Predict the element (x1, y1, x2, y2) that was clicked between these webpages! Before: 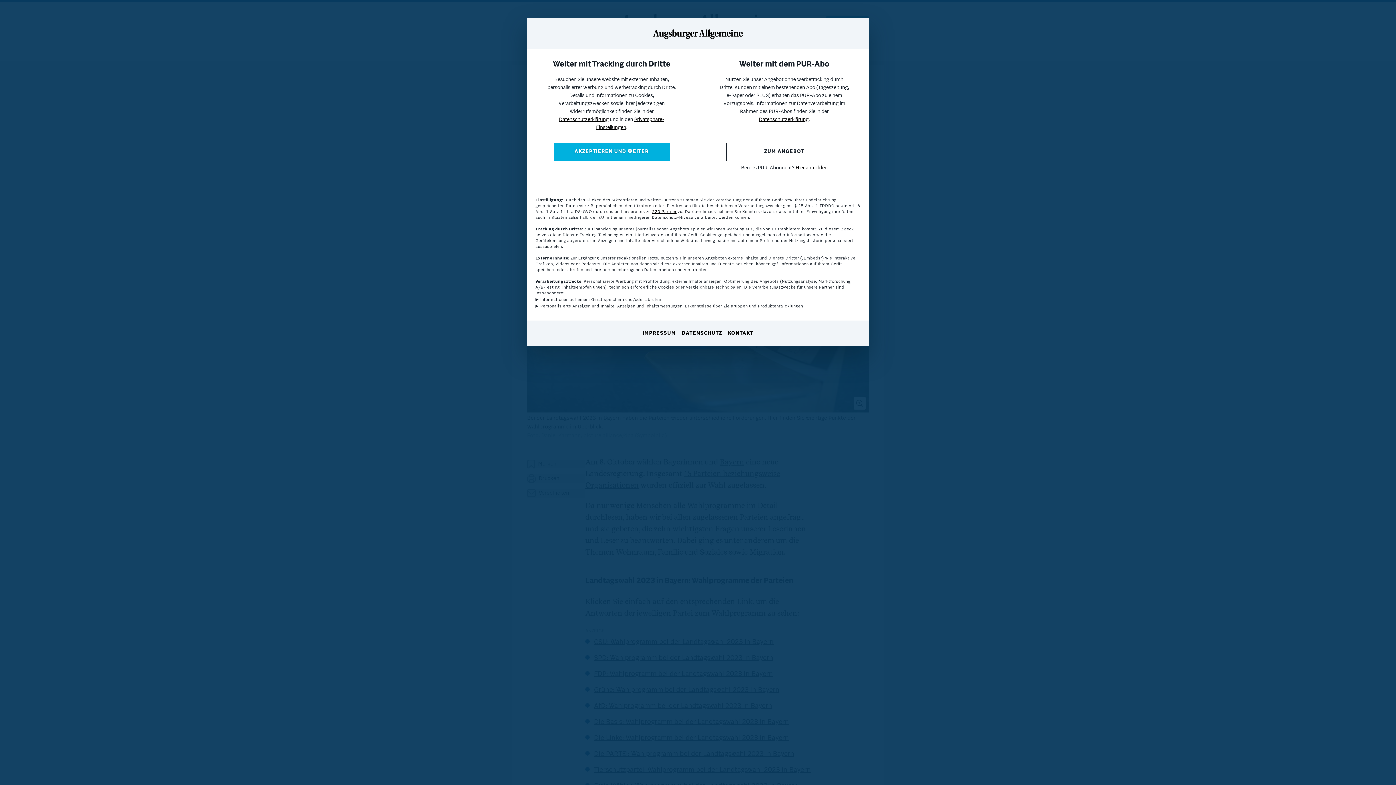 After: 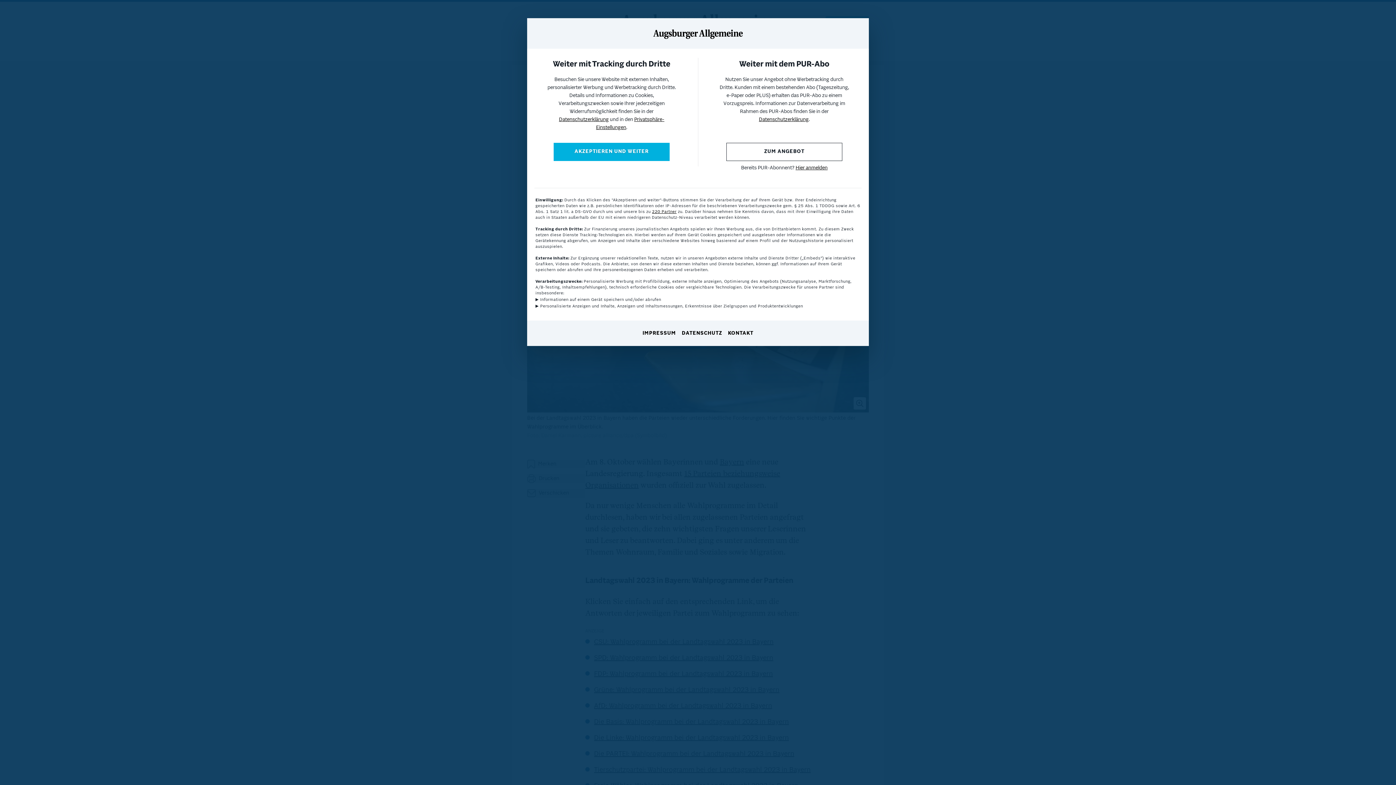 Action: bbox: (642, 330, 676, 337) label: IMPRESSUM